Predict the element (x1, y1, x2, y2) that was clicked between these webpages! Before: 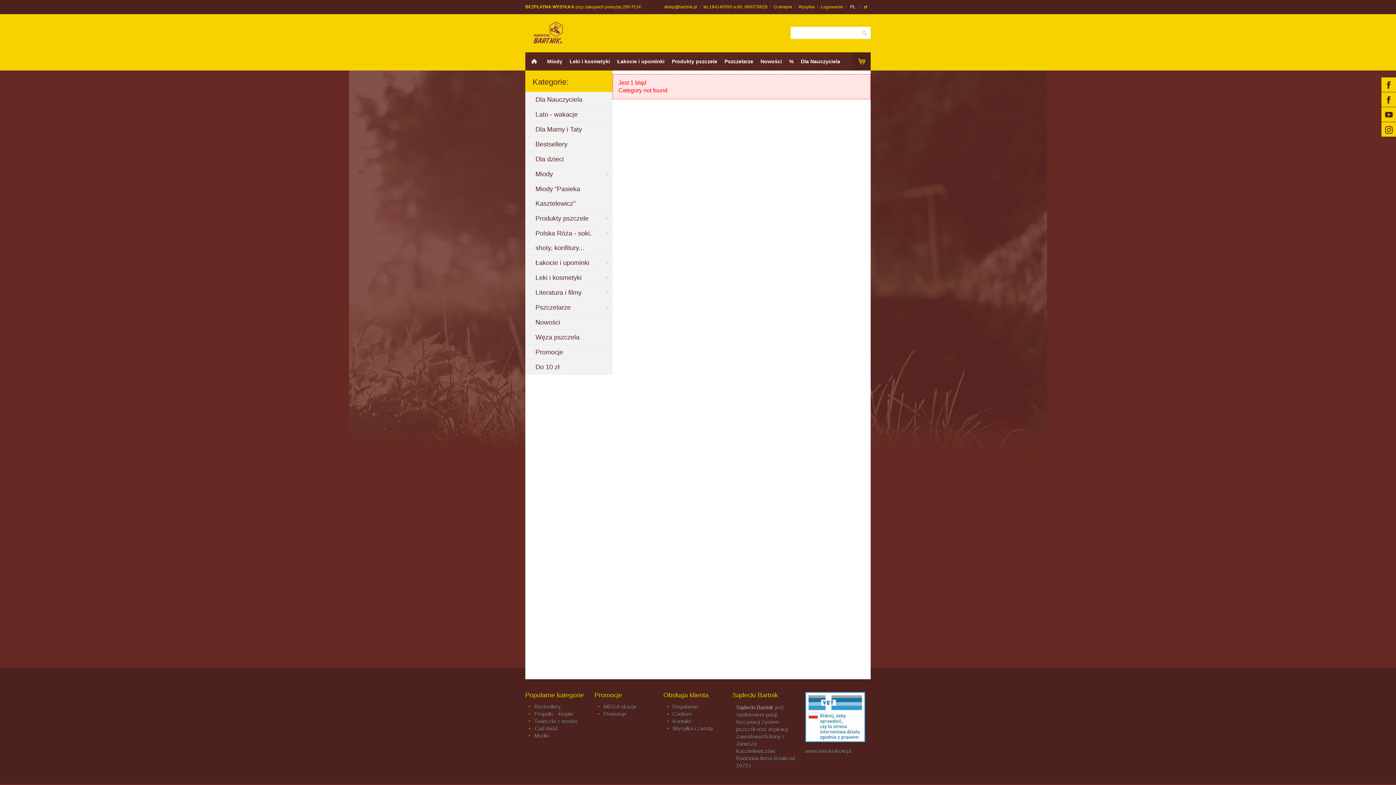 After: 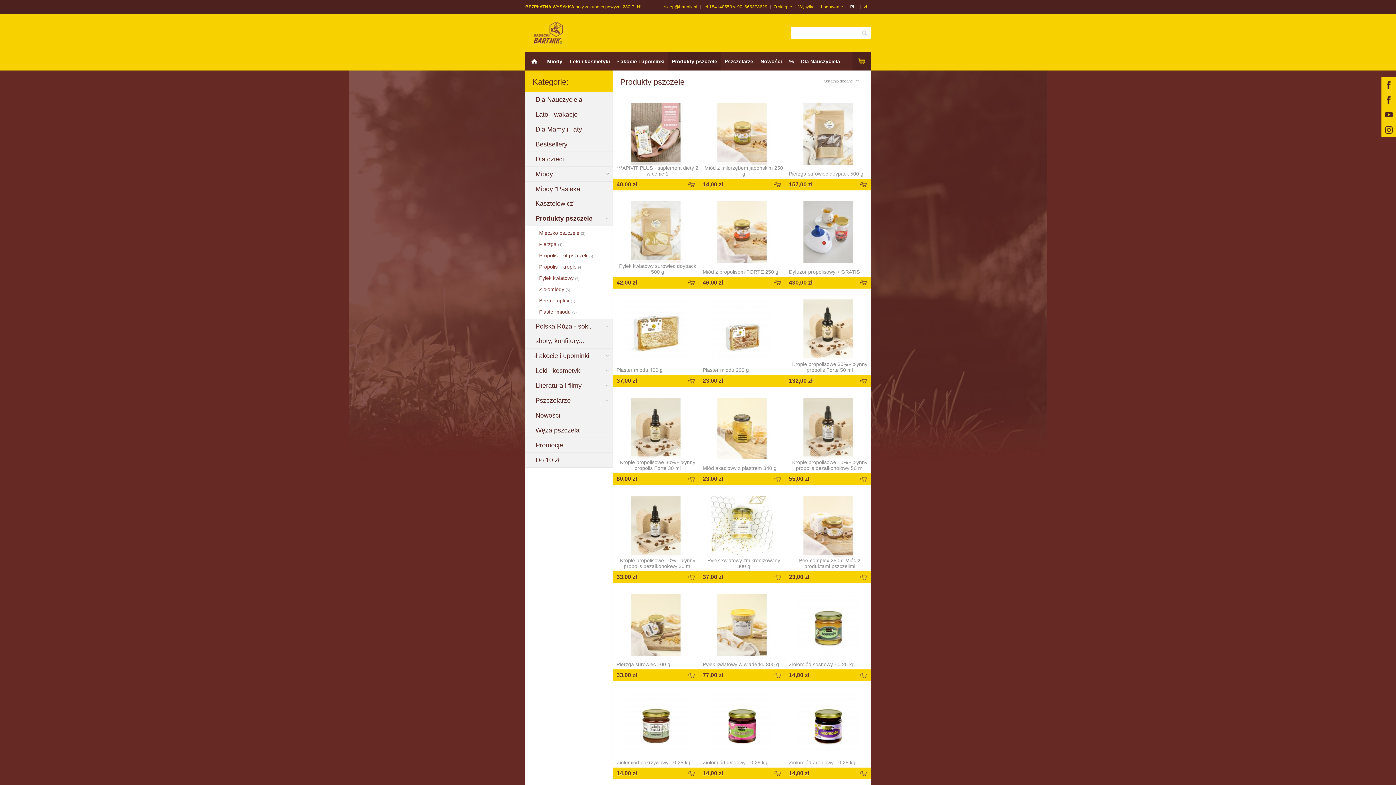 Action: label: Produkty pszczele  bbox: (525, 211, 612, 226)